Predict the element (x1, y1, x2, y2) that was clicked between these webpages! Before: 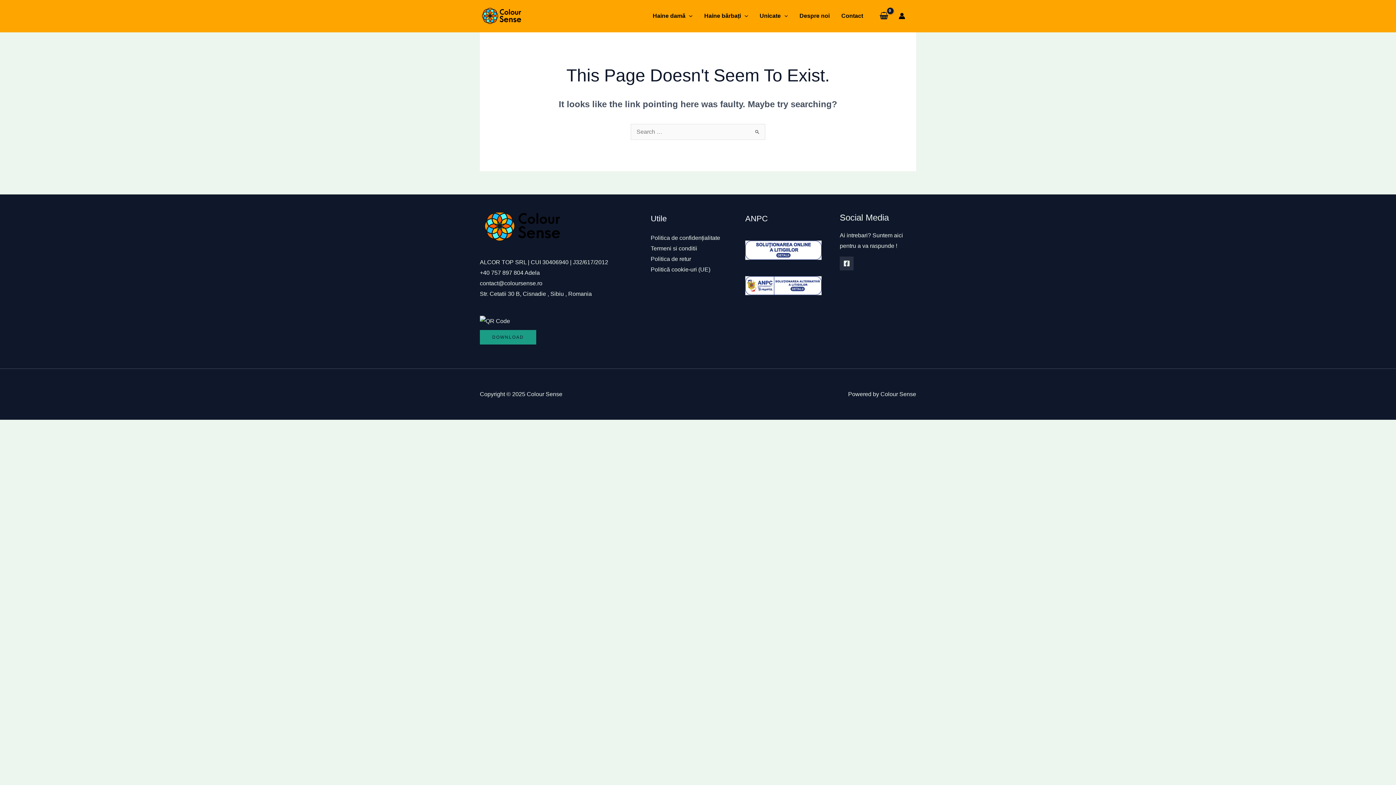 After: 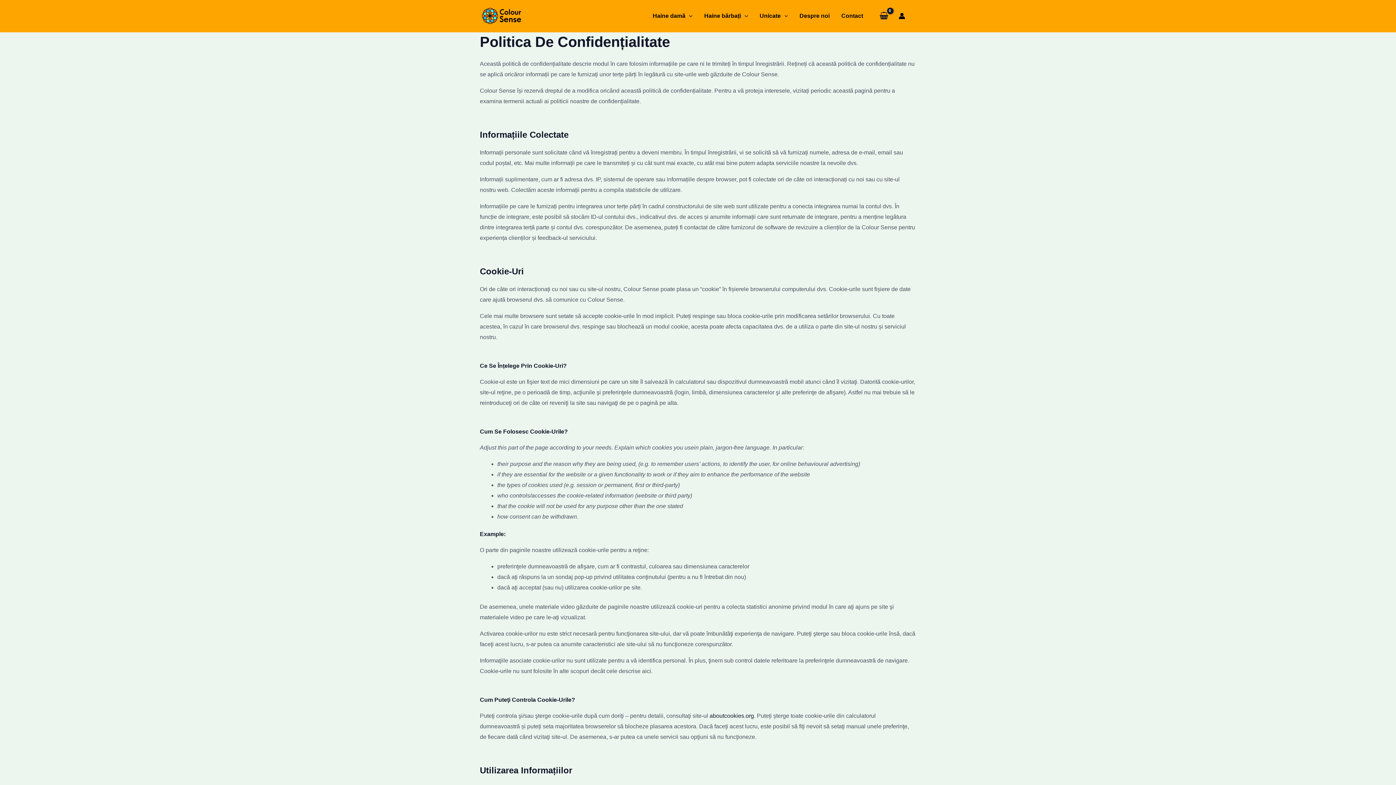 Action: label: Politica de confidențialitate bbox: (650, 234, 720, 240)